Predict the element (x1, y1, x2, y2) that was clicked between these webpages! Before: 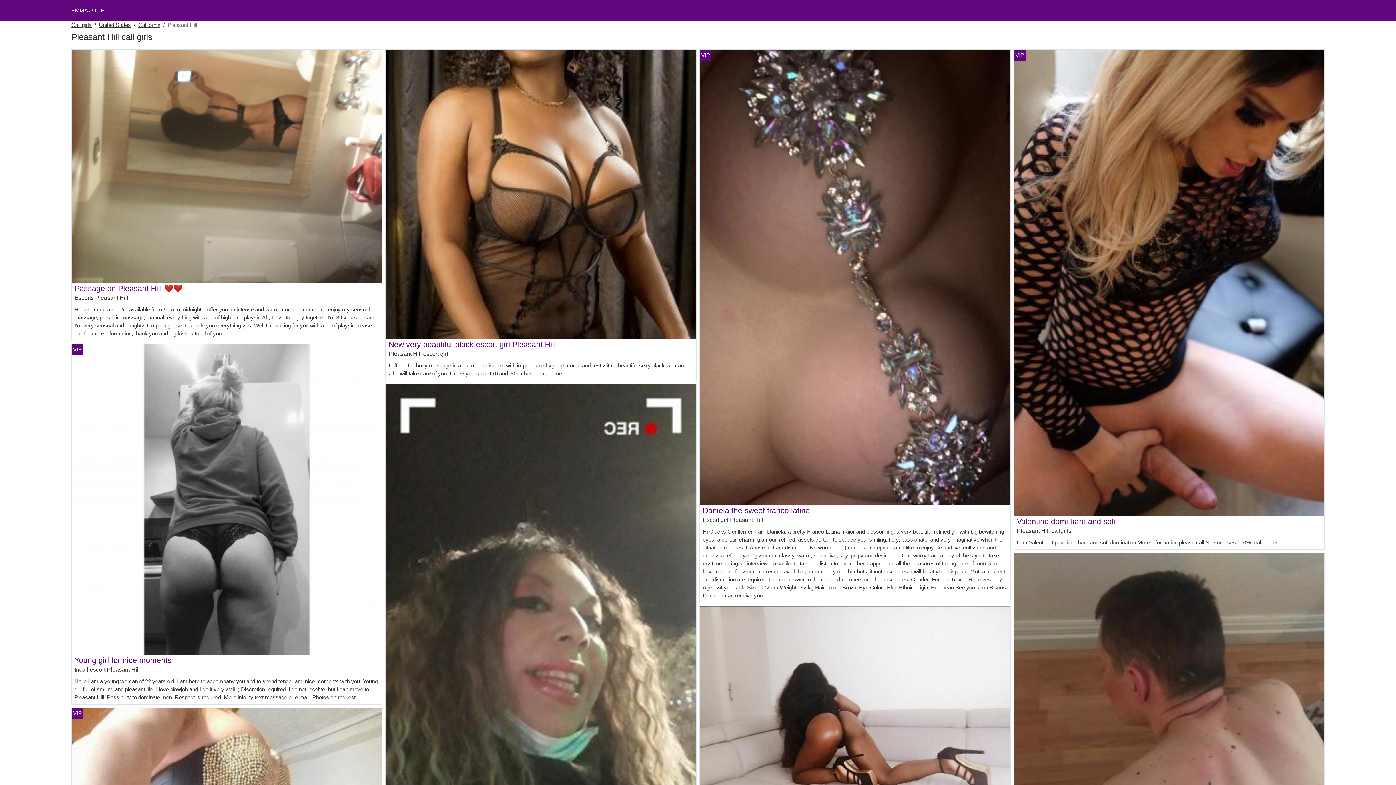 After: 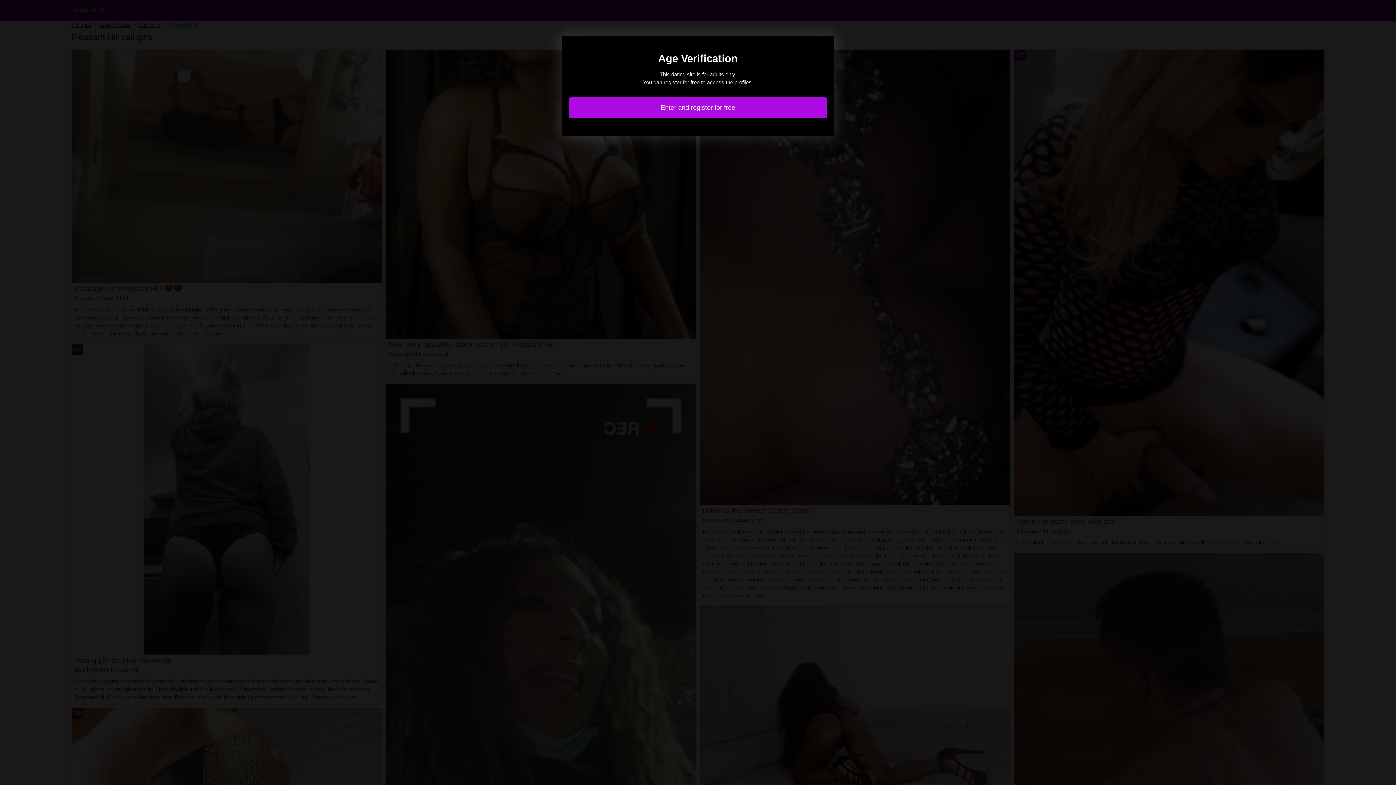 Action: bbox: (71, 162, 382, 168)